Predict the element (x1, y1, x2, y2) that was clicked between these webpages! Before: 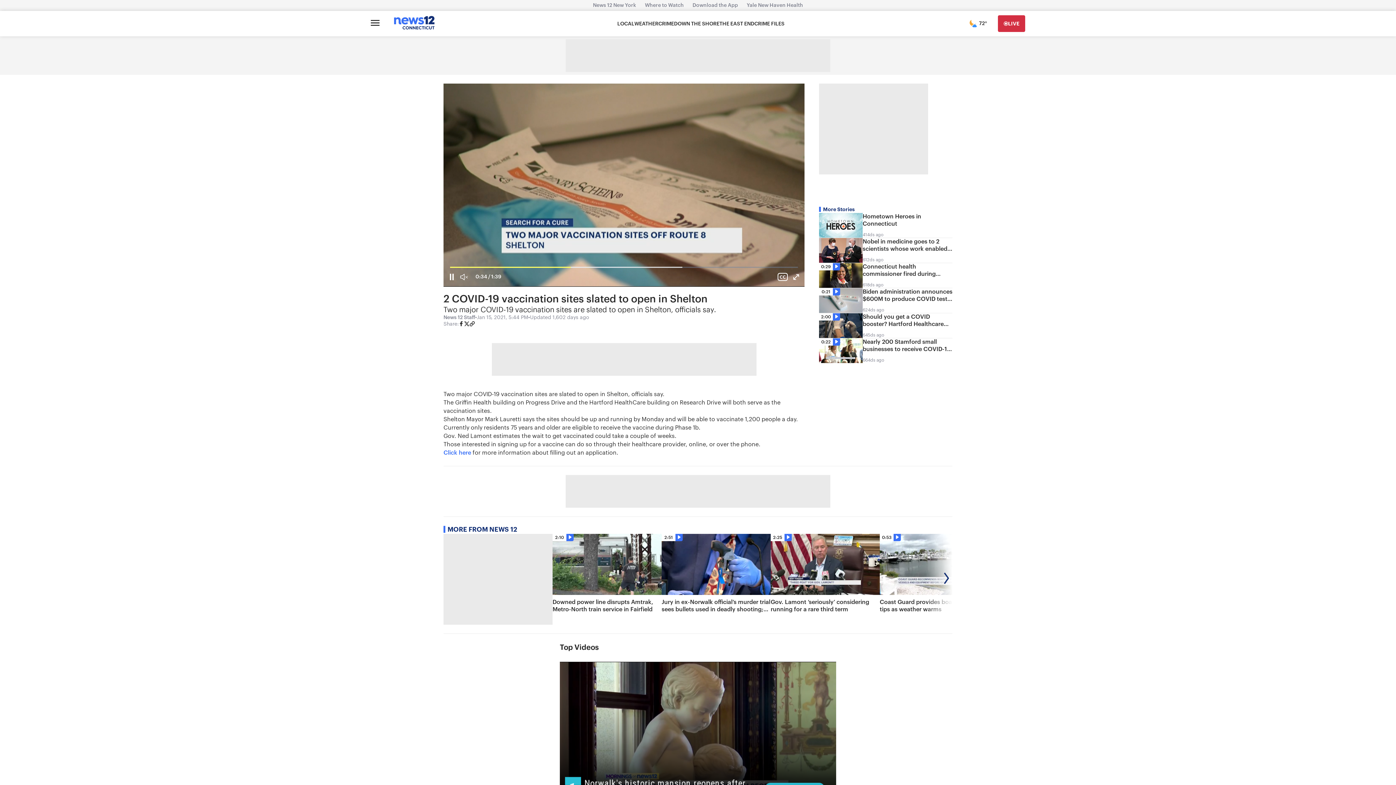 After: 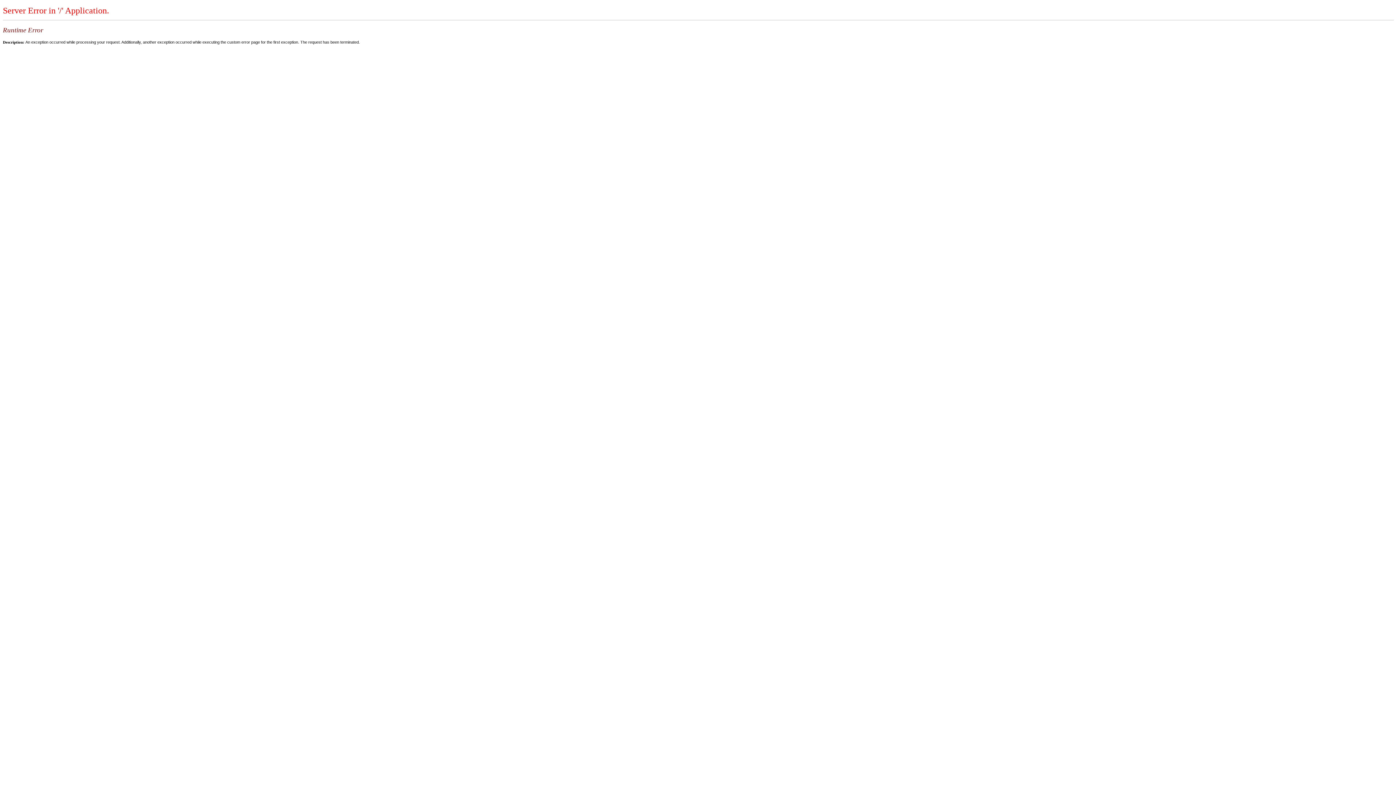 Action: bbox: (443, 450, 471, 455) label: Click here